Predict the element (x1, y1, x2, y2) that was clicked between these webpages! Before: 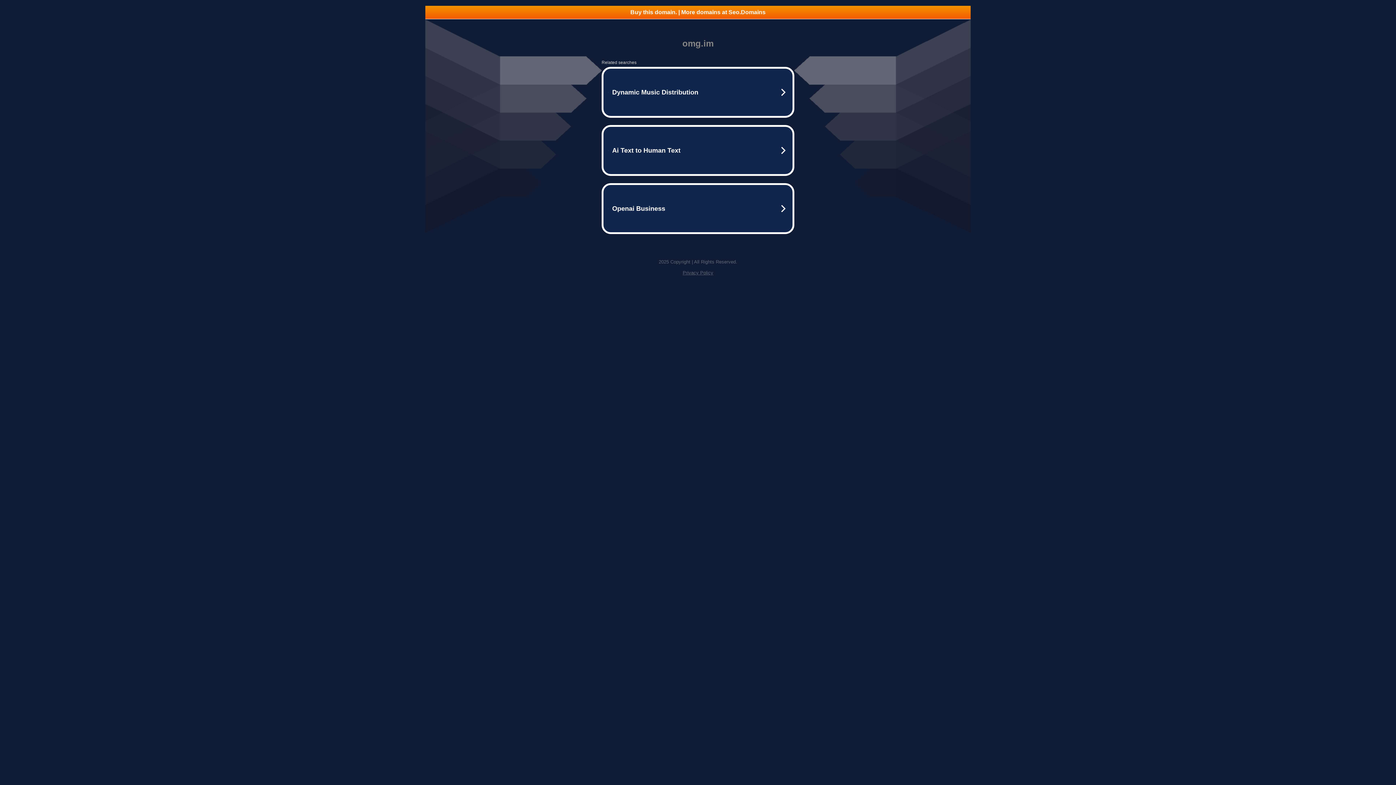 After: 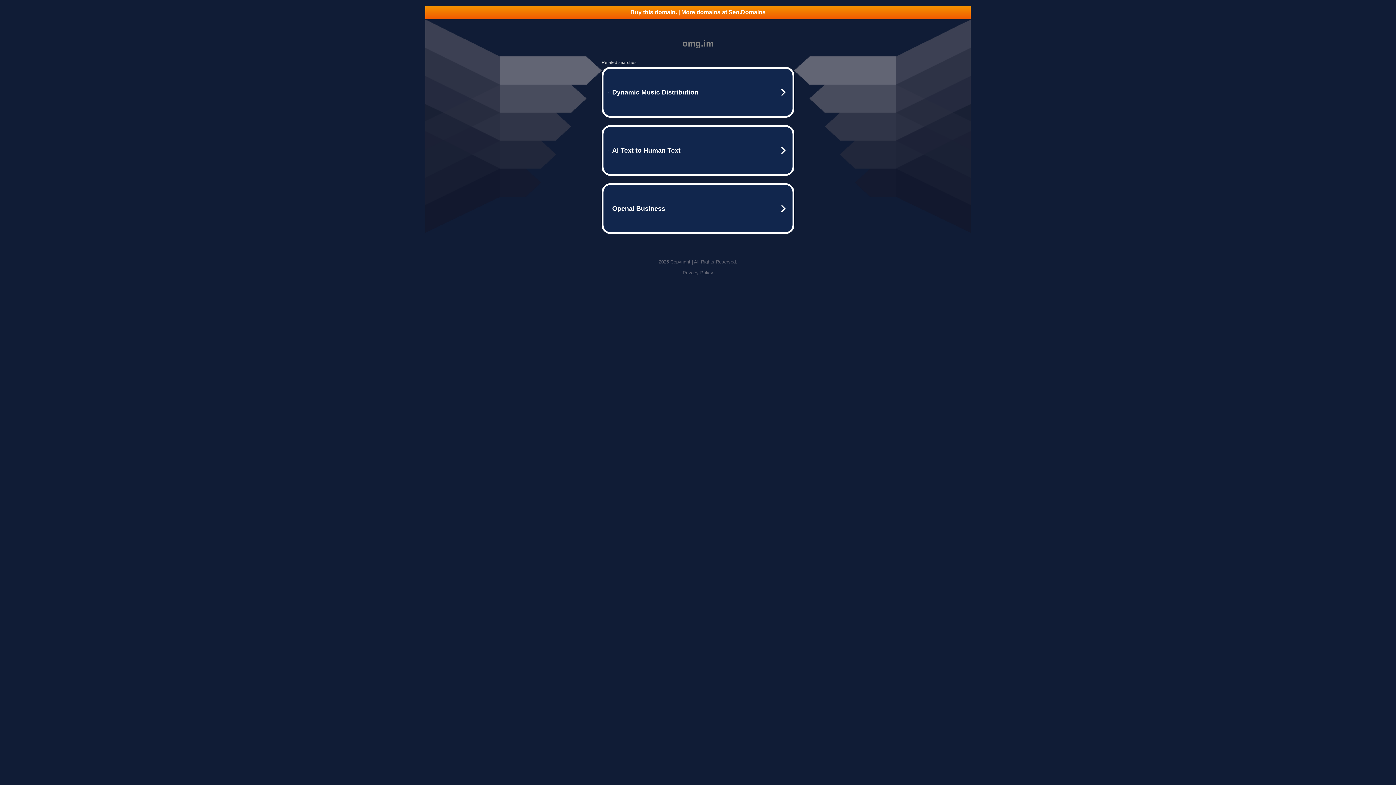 Action: bbox: (425, 5, 970, 18) label: Buy this domain. | More domains at Seo.Domains